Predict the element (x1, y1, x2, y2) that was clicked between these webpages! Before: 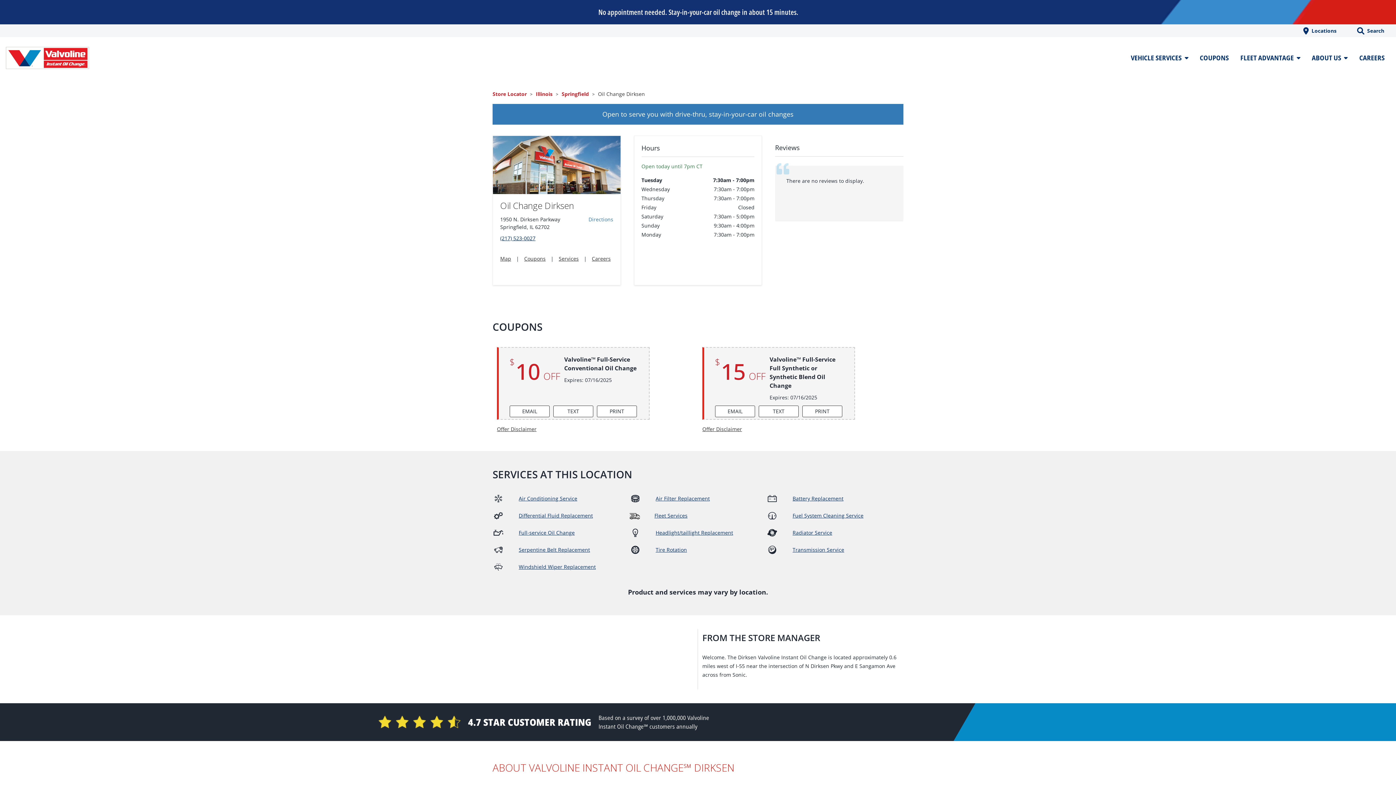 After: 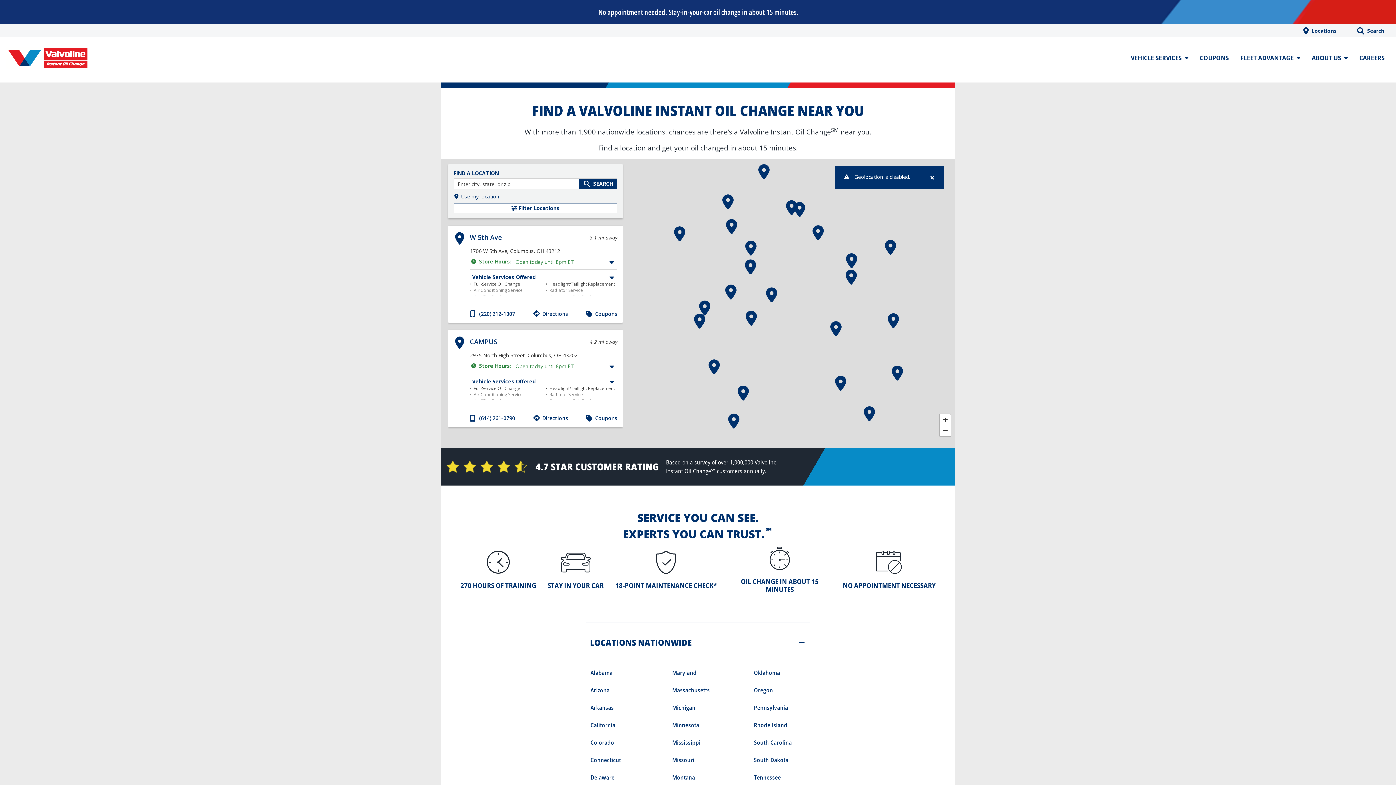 Action: label: Locations bbox: (1311, 26, 1336, 34)